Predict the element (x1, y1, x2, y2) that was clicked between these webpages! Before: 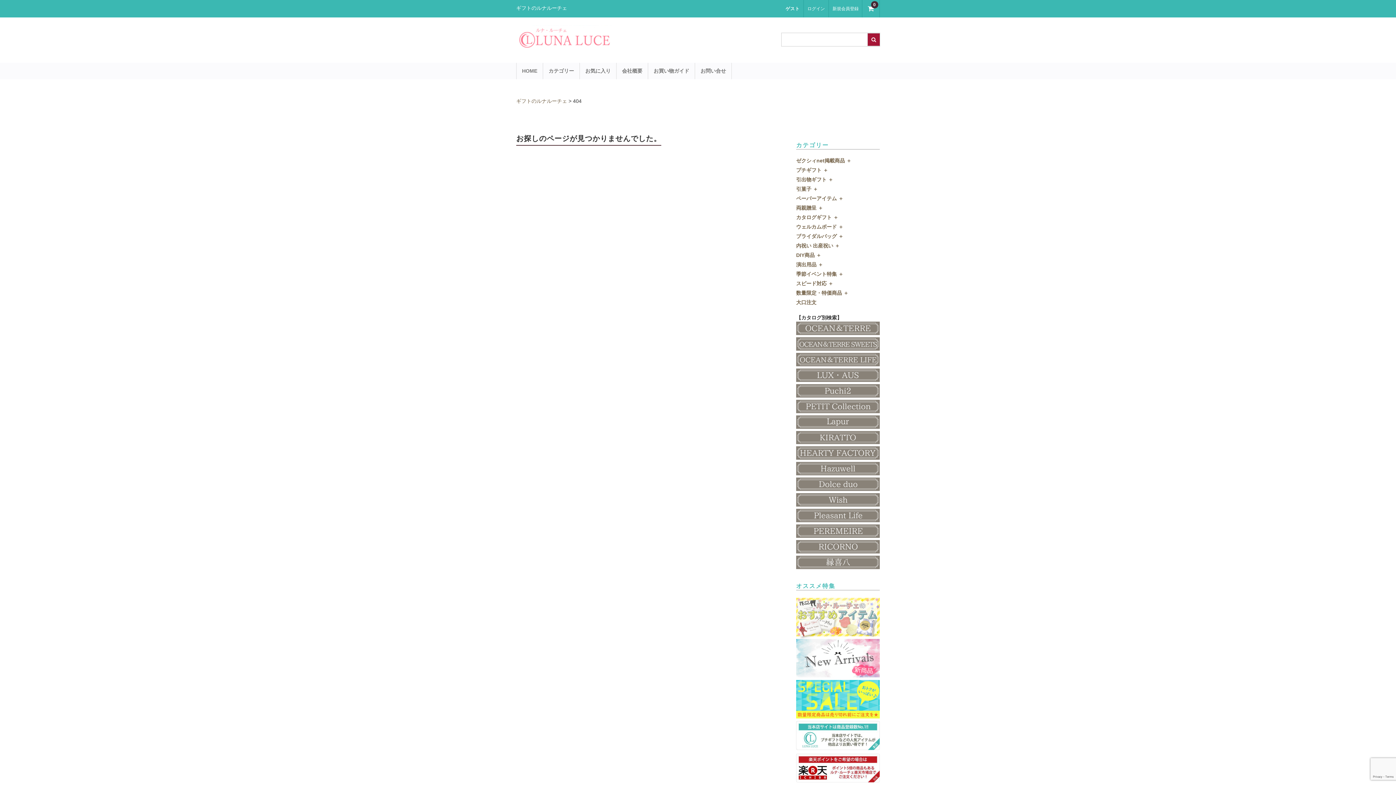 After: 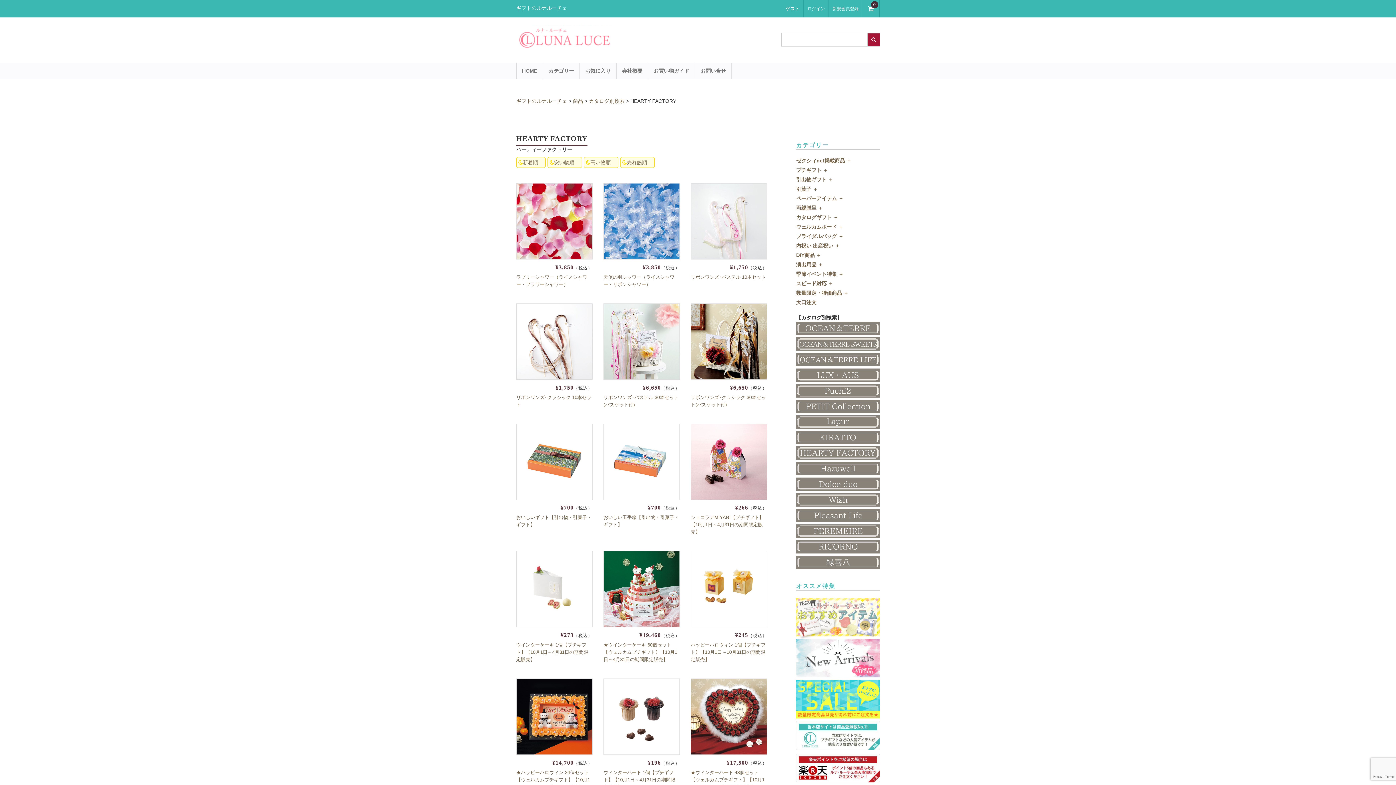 Action: bbox: (796, 455, 880, 461)